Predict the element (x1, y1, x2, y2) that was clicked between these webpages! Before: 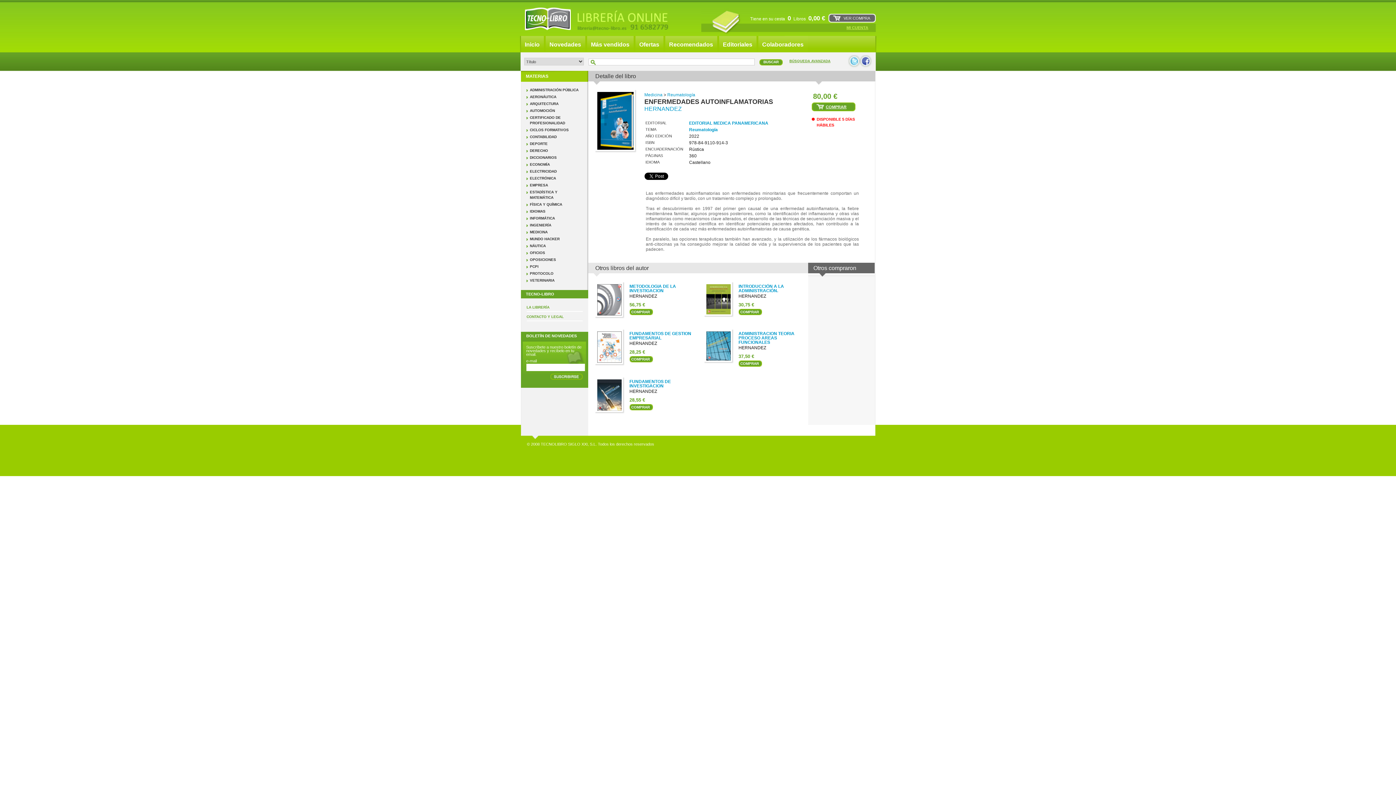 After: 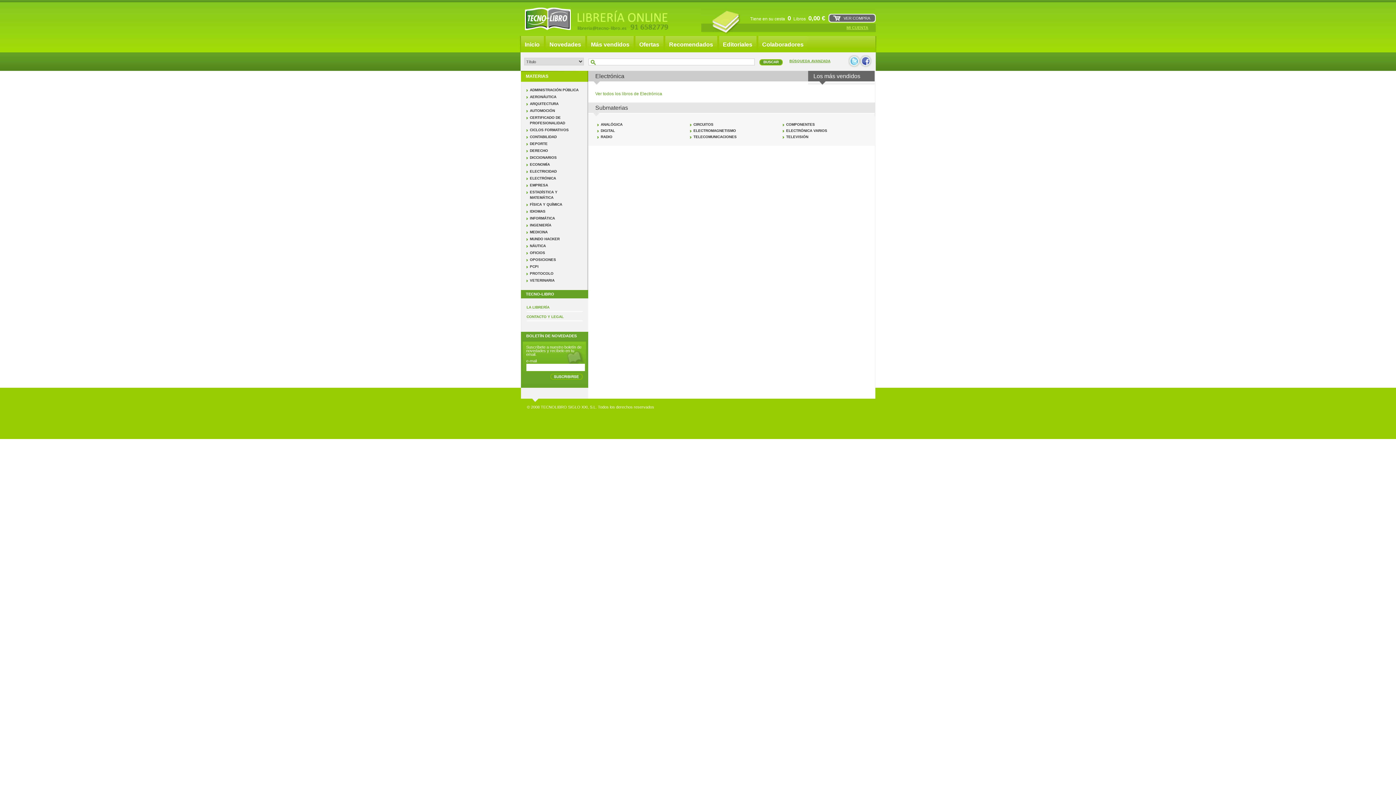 Action: bbox: (520, 175, 588, 181) label: ELECTRÓNICA